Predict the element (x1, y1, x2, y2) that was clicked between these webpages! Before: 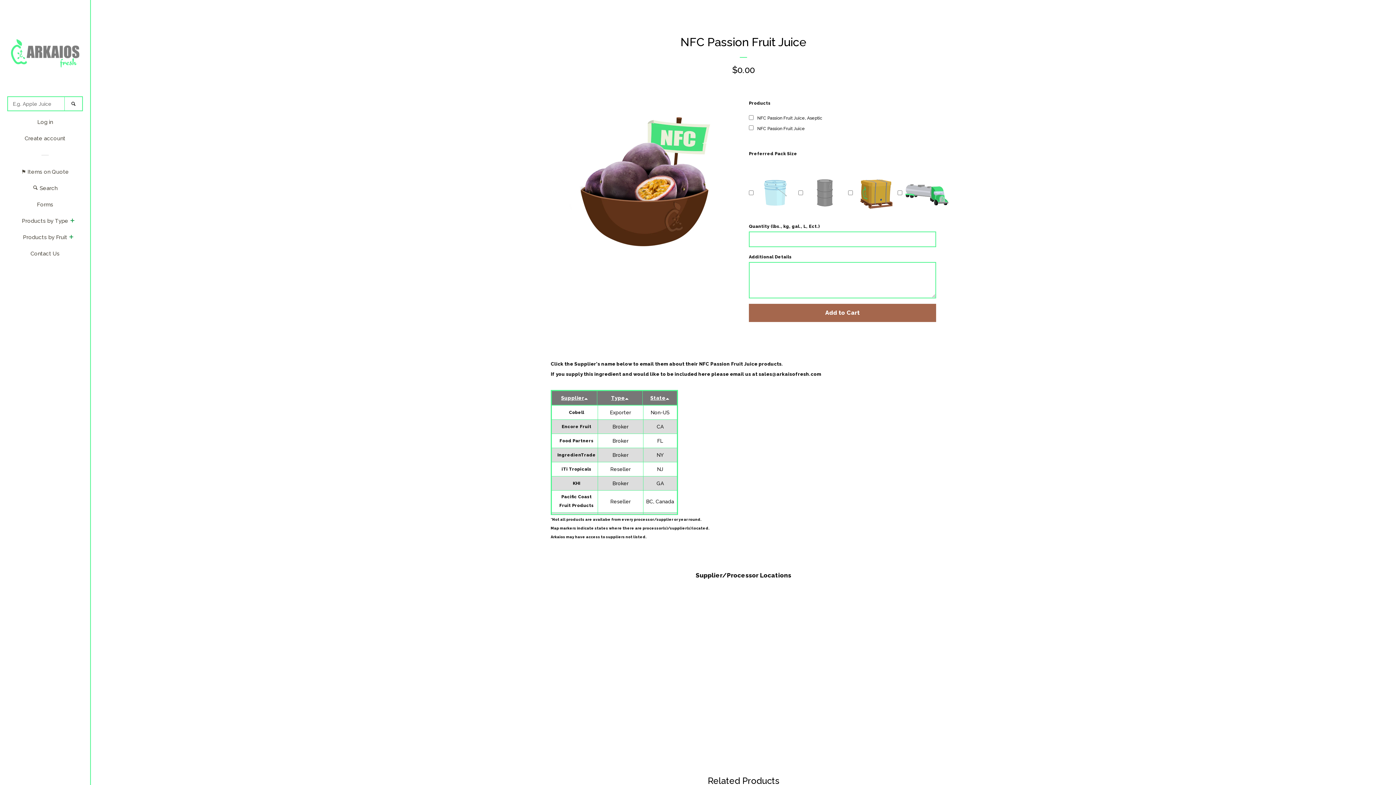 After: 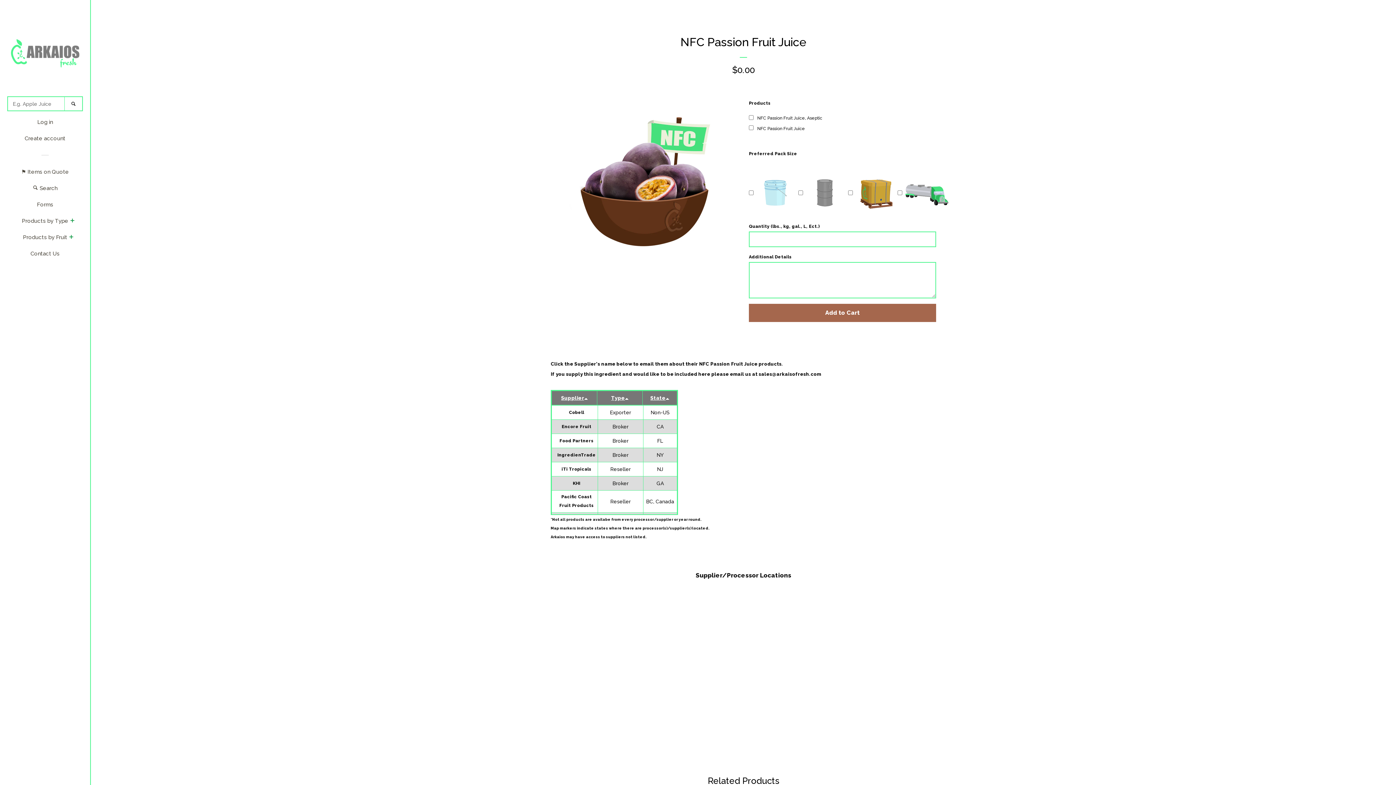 Action: bbox: (553, 498, 596, 504) label: Pacific Coast Fruit Products